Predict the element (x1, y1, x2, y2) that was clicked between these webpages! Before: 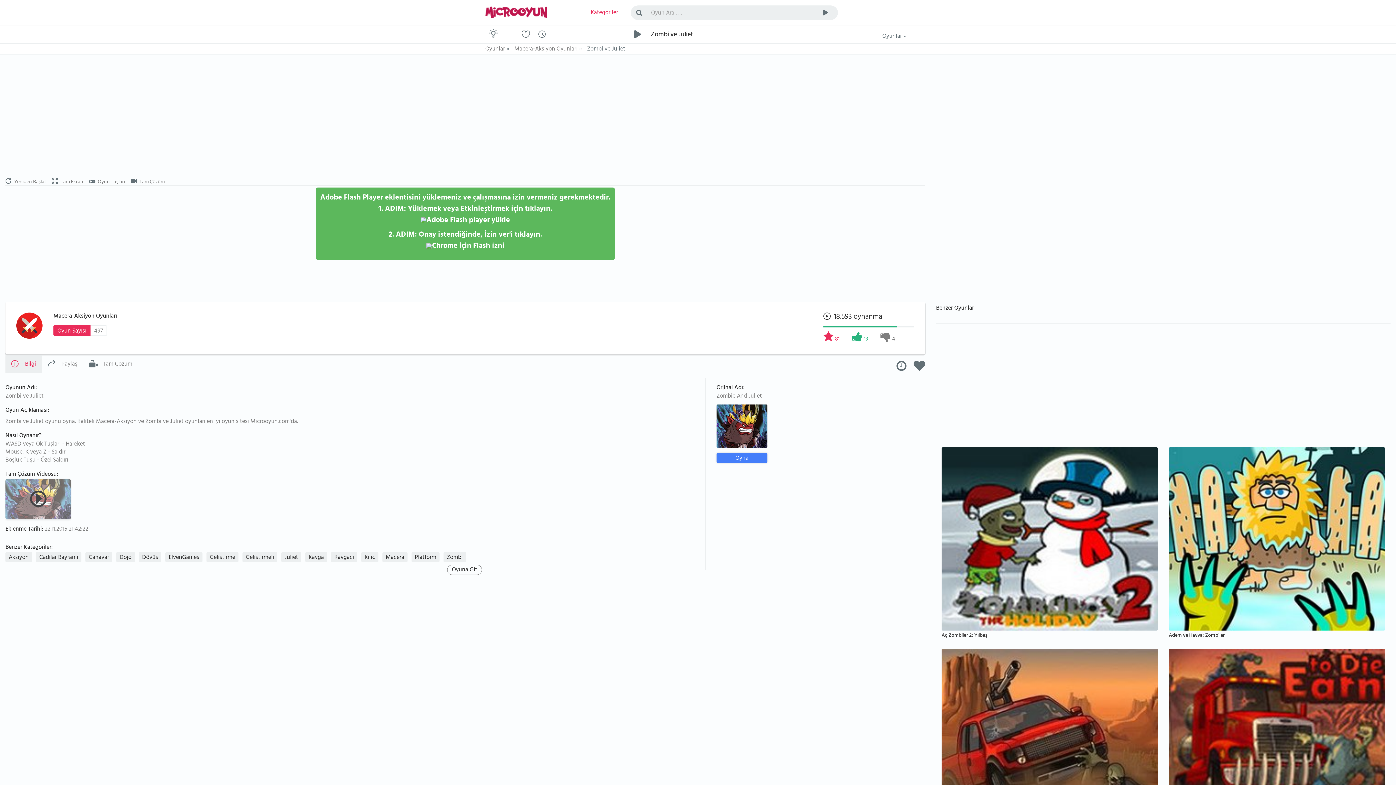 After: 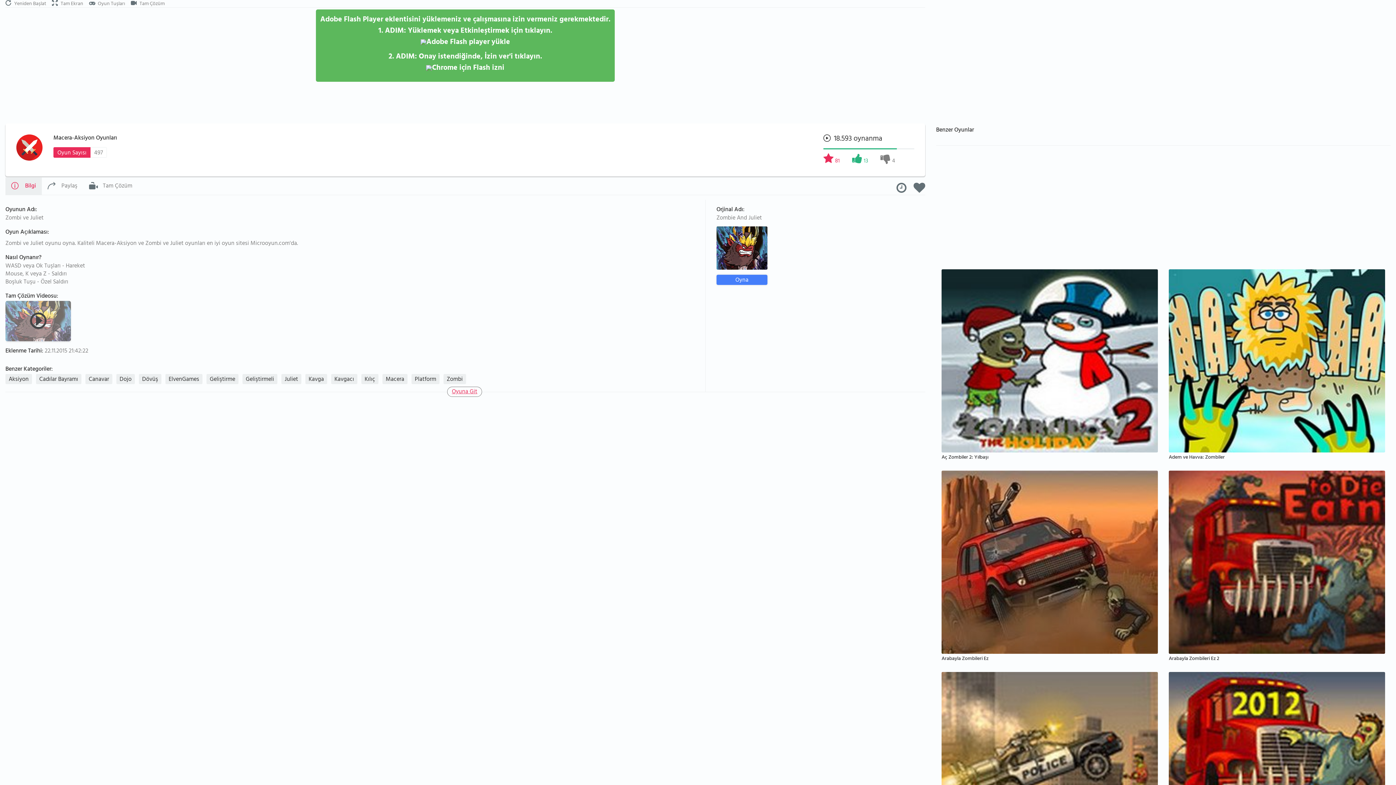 Action: label: Oyuna Git bbox: (447, 565, 482, 575)